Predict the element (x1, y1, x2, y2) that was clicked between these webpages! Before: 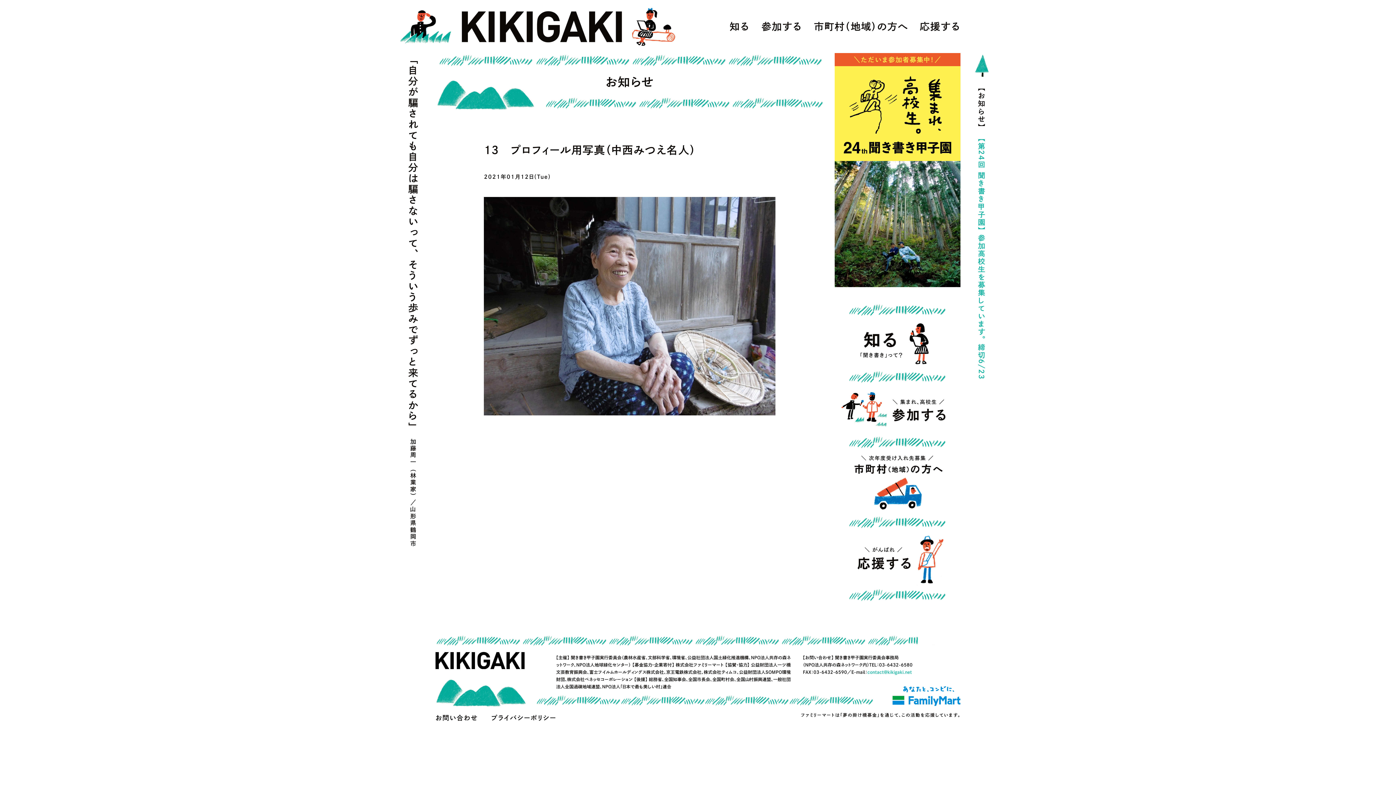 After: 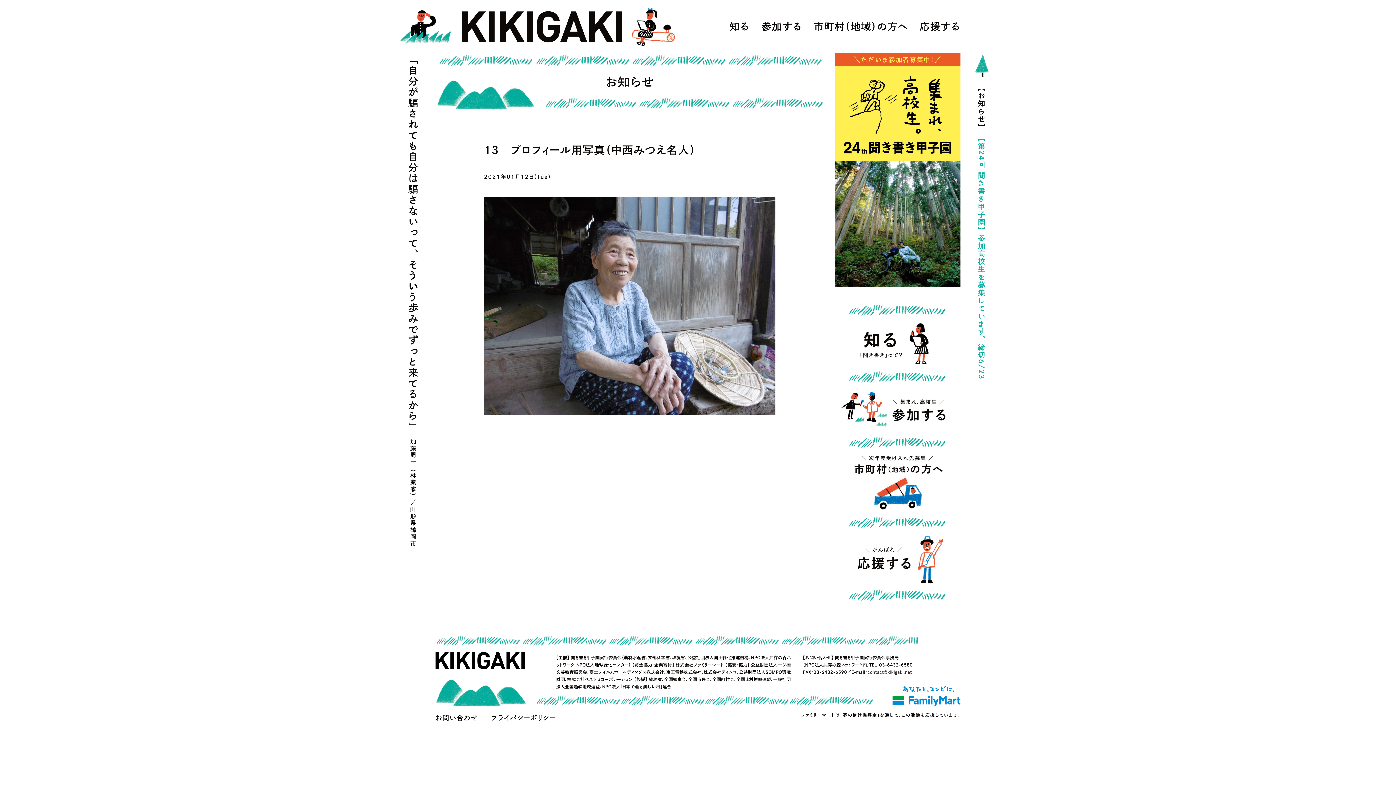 Action: bbox: (867, 670, 912, 674) label: contact@kikigaki.net